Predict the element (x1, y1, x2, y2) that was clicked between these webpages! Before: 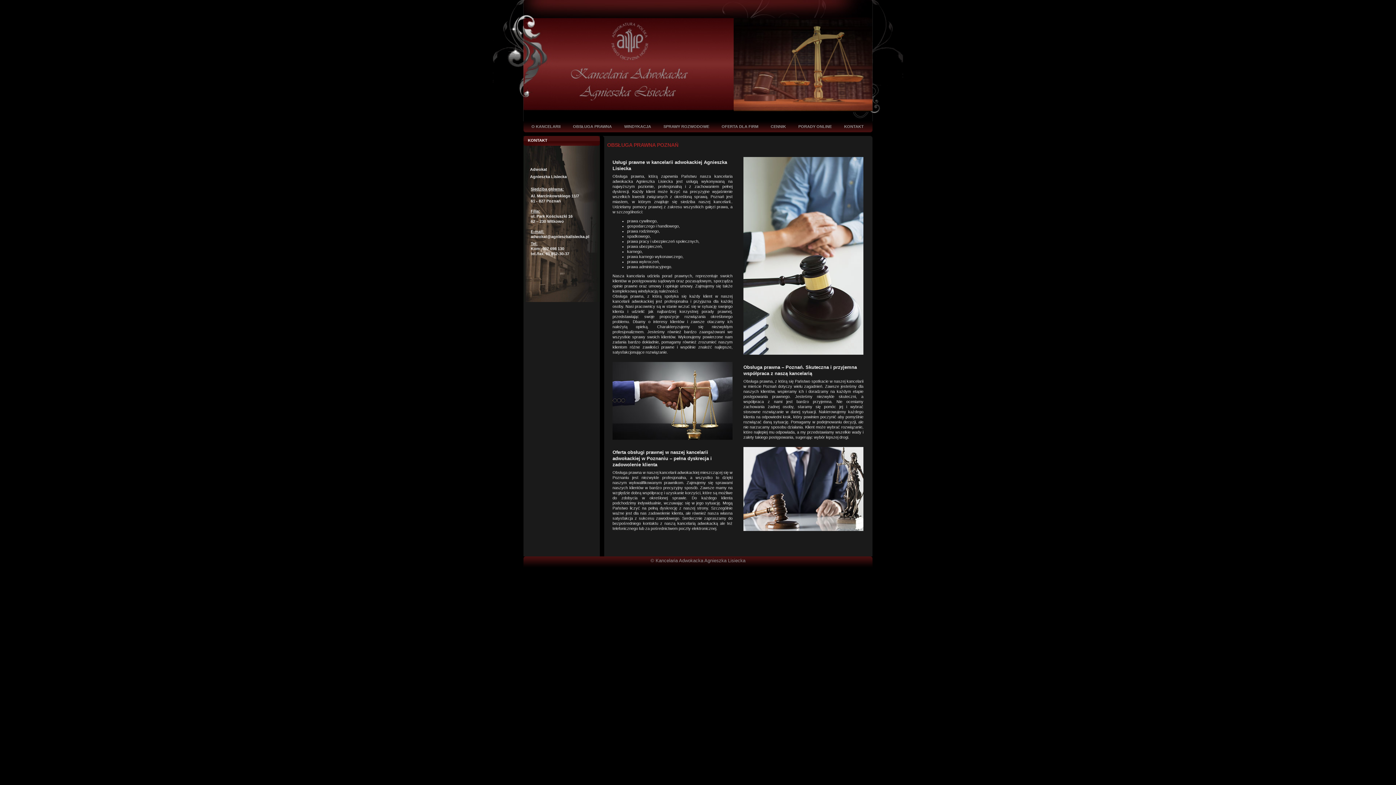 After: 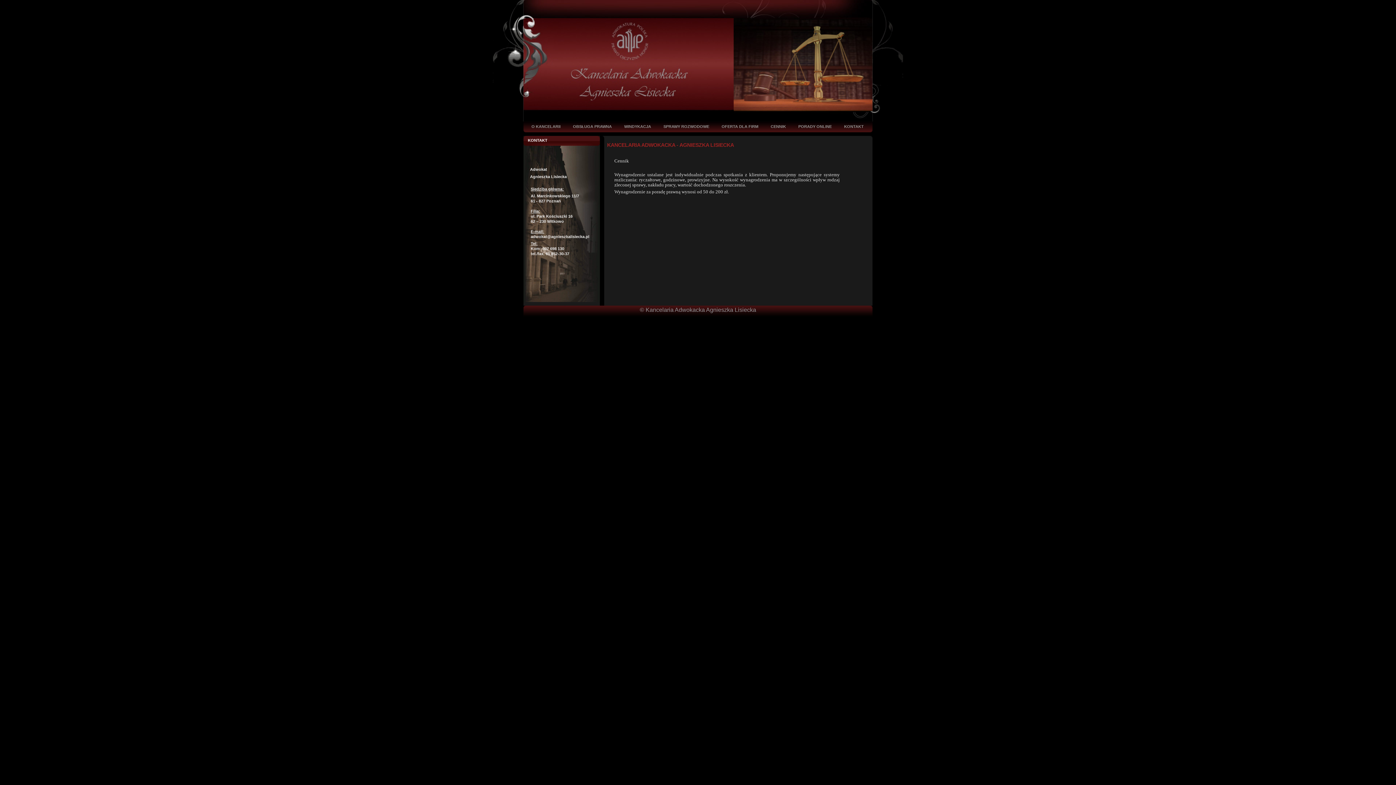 Action: bbox: (767, 121, 794, 132) label: CENNIK